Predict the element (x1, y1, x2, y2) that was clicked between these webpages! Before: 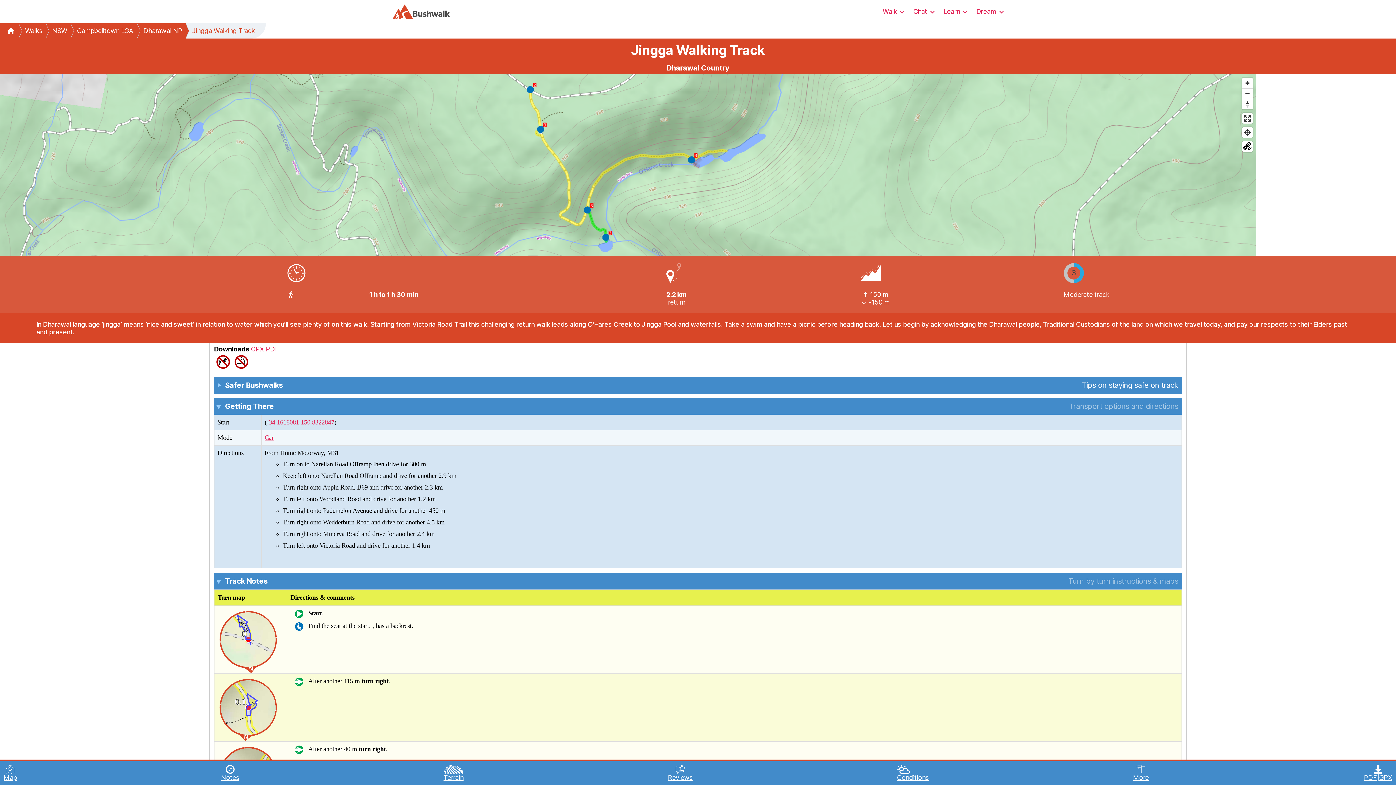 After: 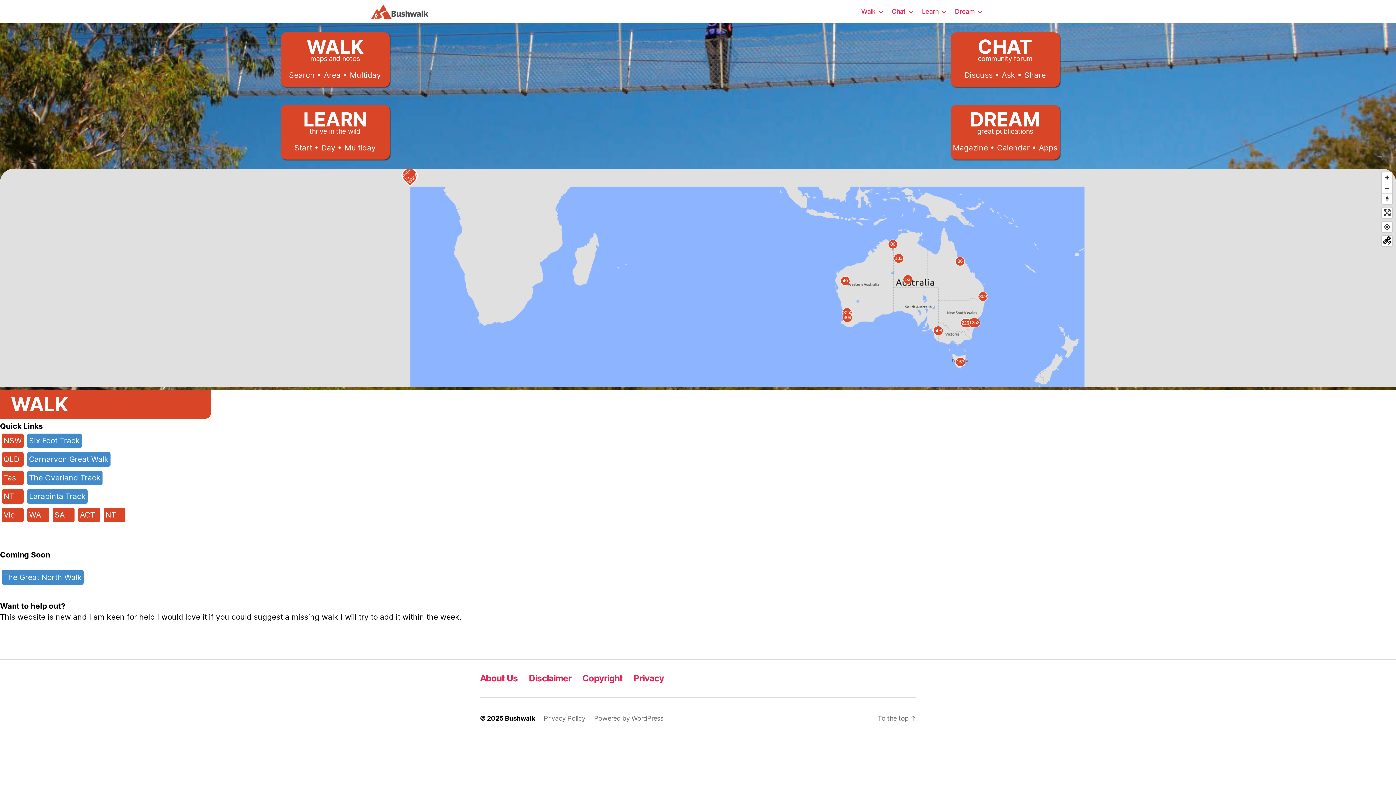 Action: bbox: (392, 4, 450, 18)